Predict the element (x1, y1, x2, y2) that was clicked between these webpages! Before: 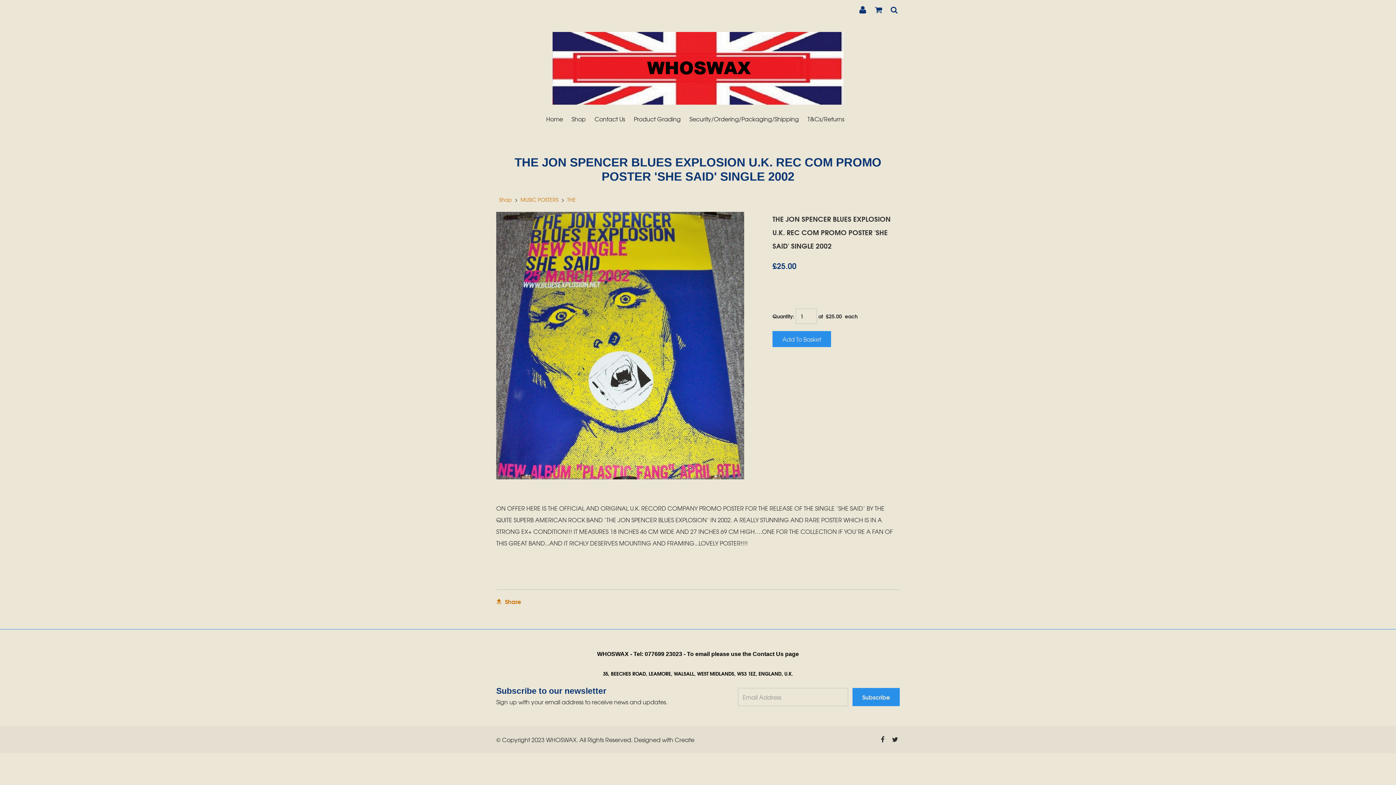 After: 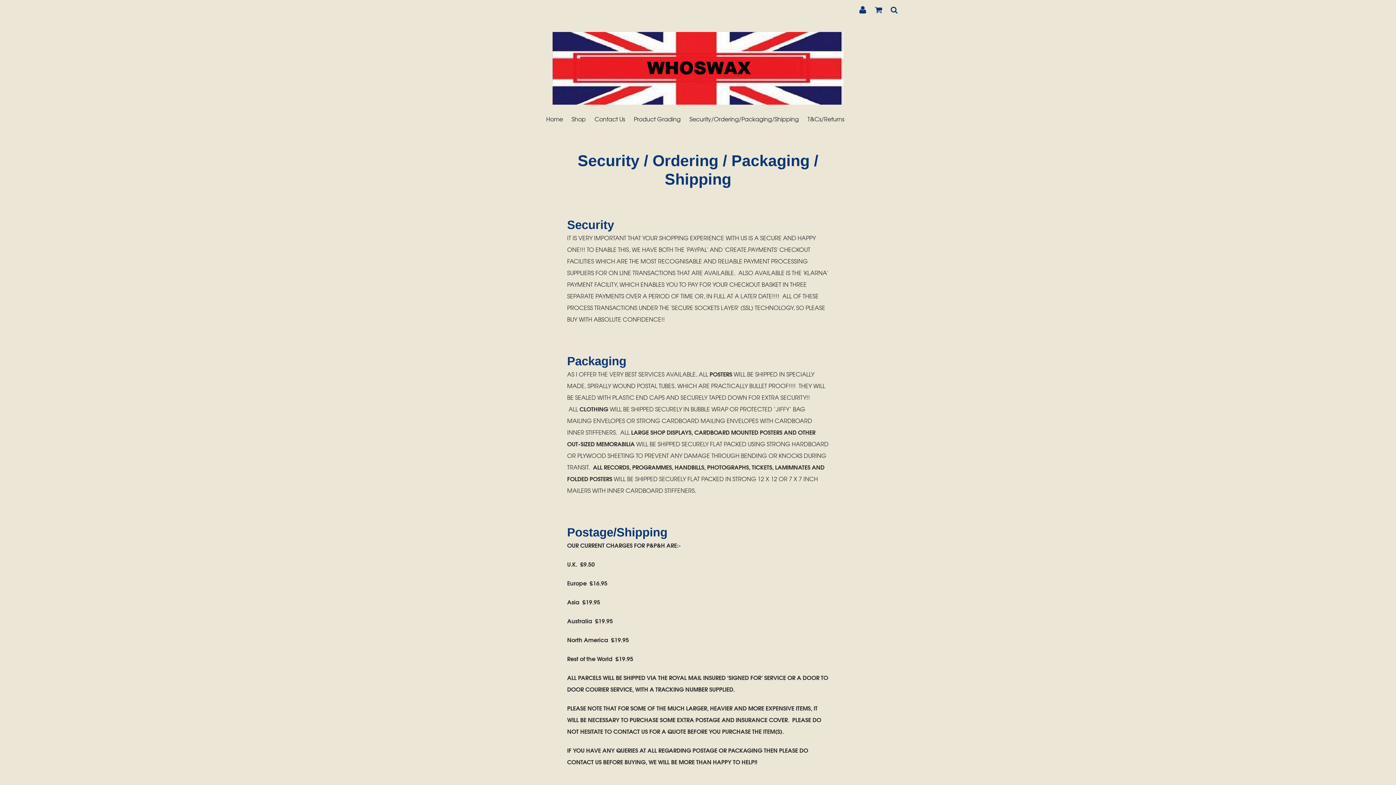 Action: bbox: (685, 110, 803, 127) label: Security/Ordering/Packaging/Shipping